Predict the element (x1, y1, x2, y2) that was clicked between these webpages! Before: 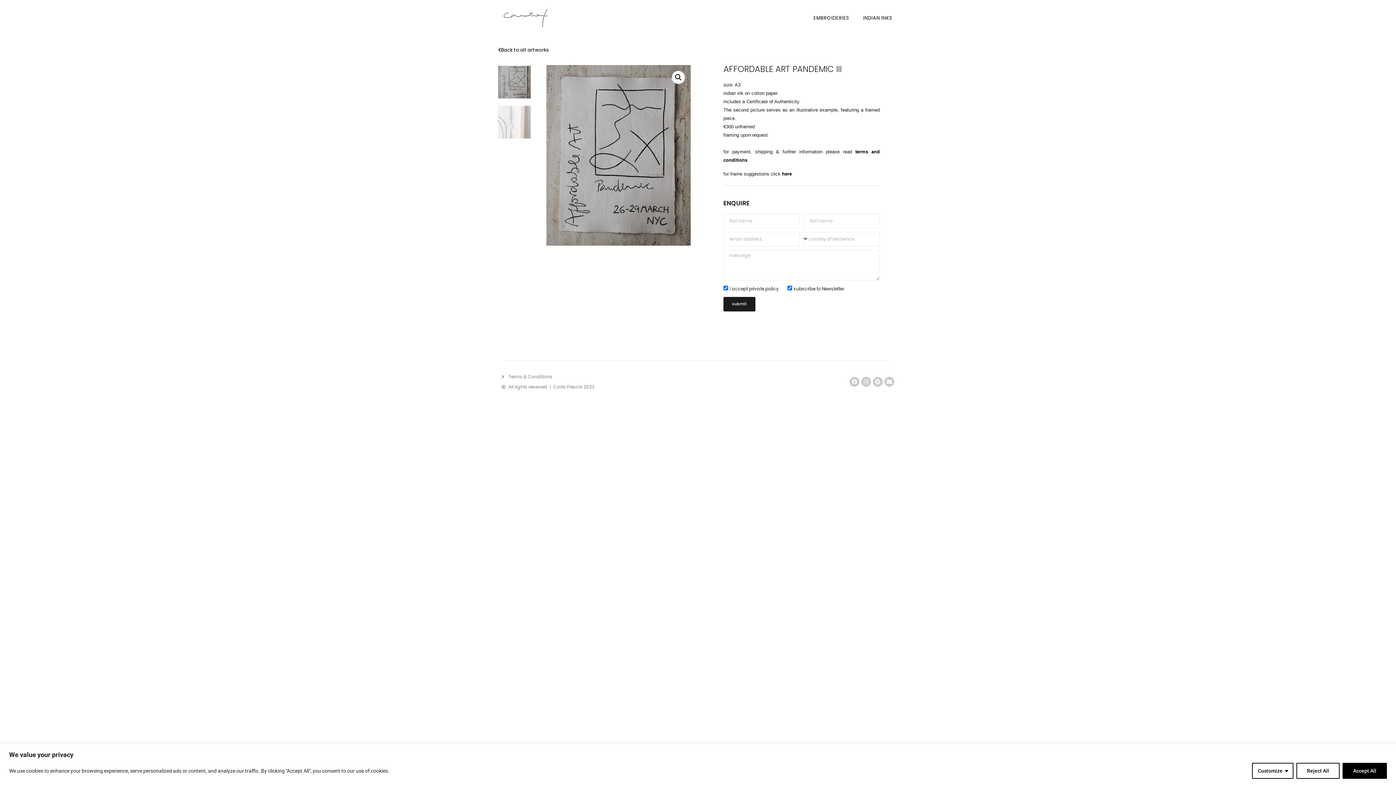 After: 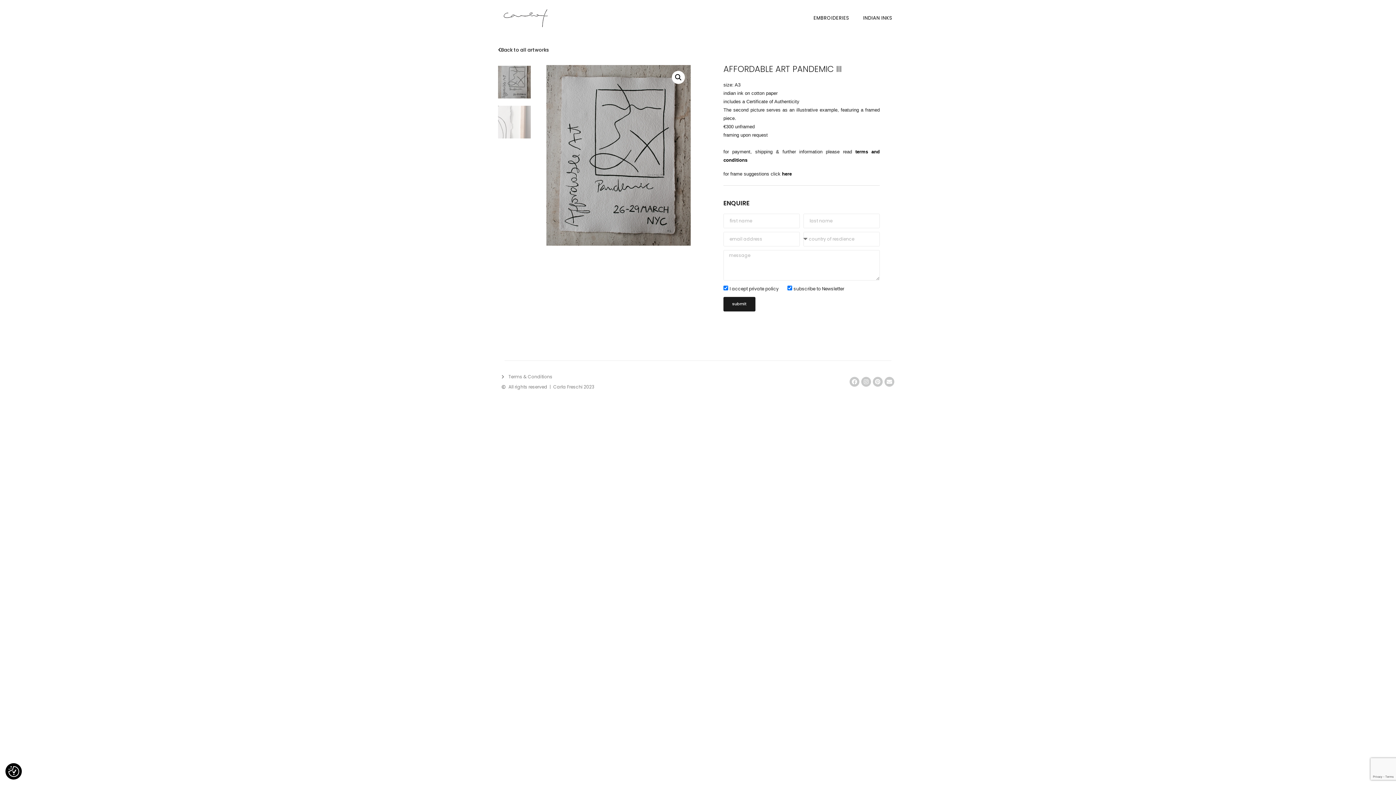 Action: label: Accept All bbox: (1342, 763, 1387, 779)